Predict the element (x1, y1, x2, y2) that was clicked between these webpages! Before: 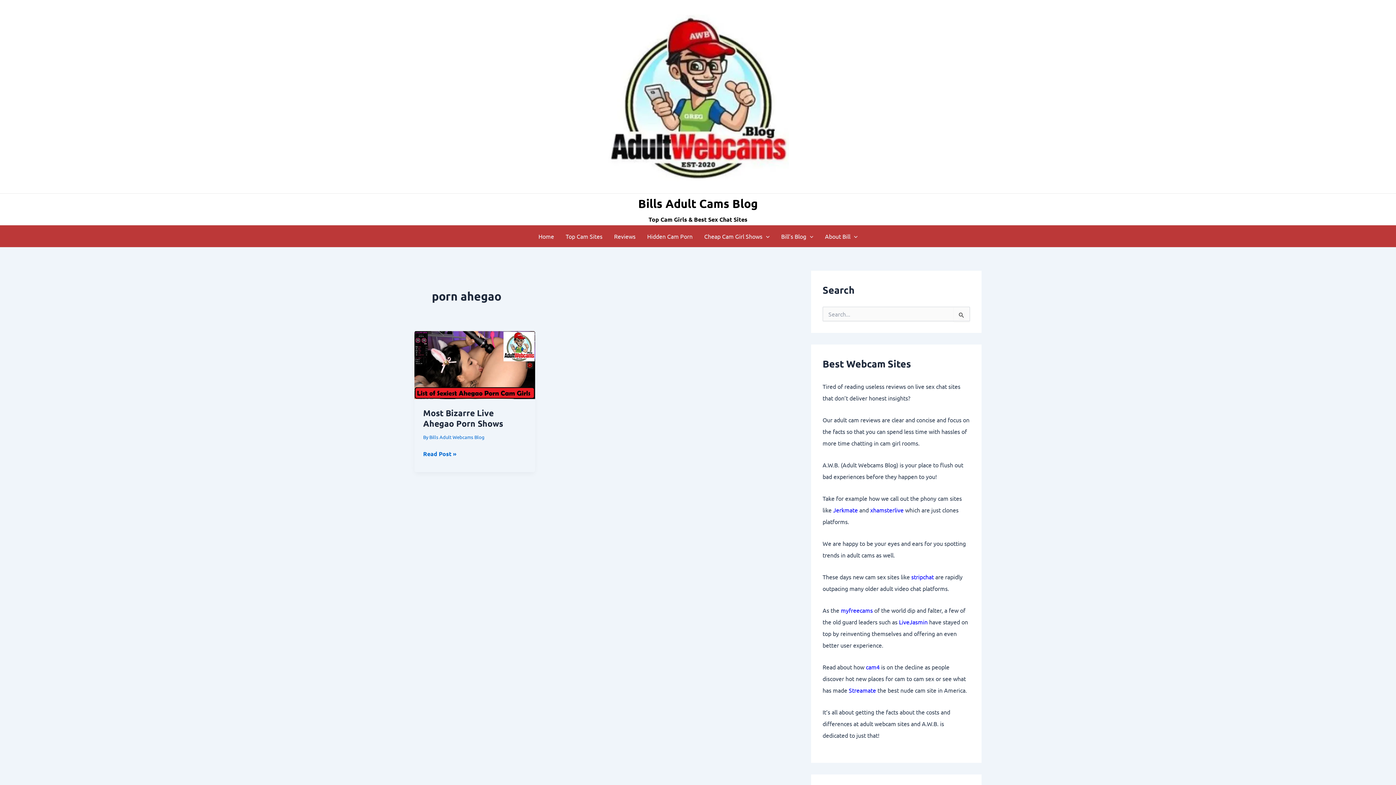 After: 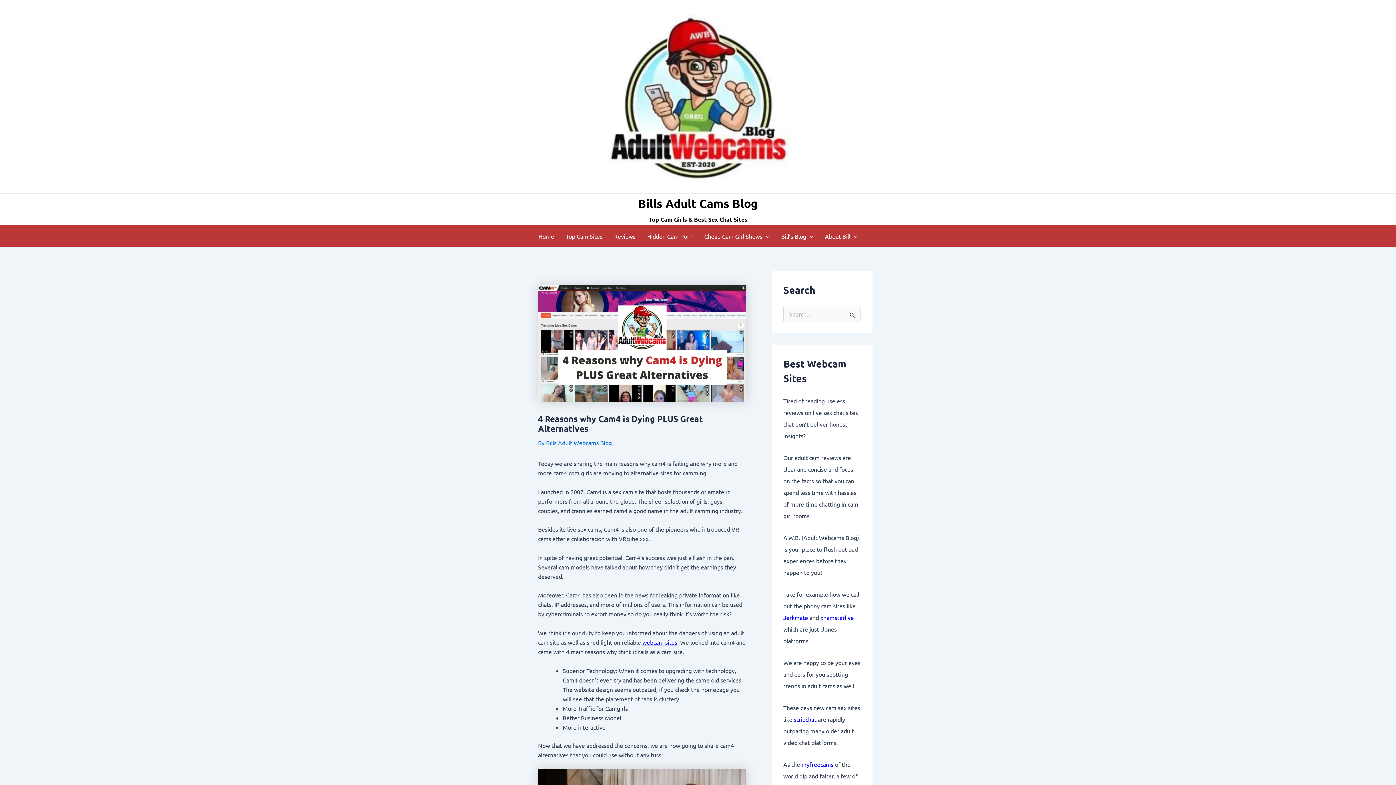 Action: label: cam4 bbox: (866, 663, 879, 671)